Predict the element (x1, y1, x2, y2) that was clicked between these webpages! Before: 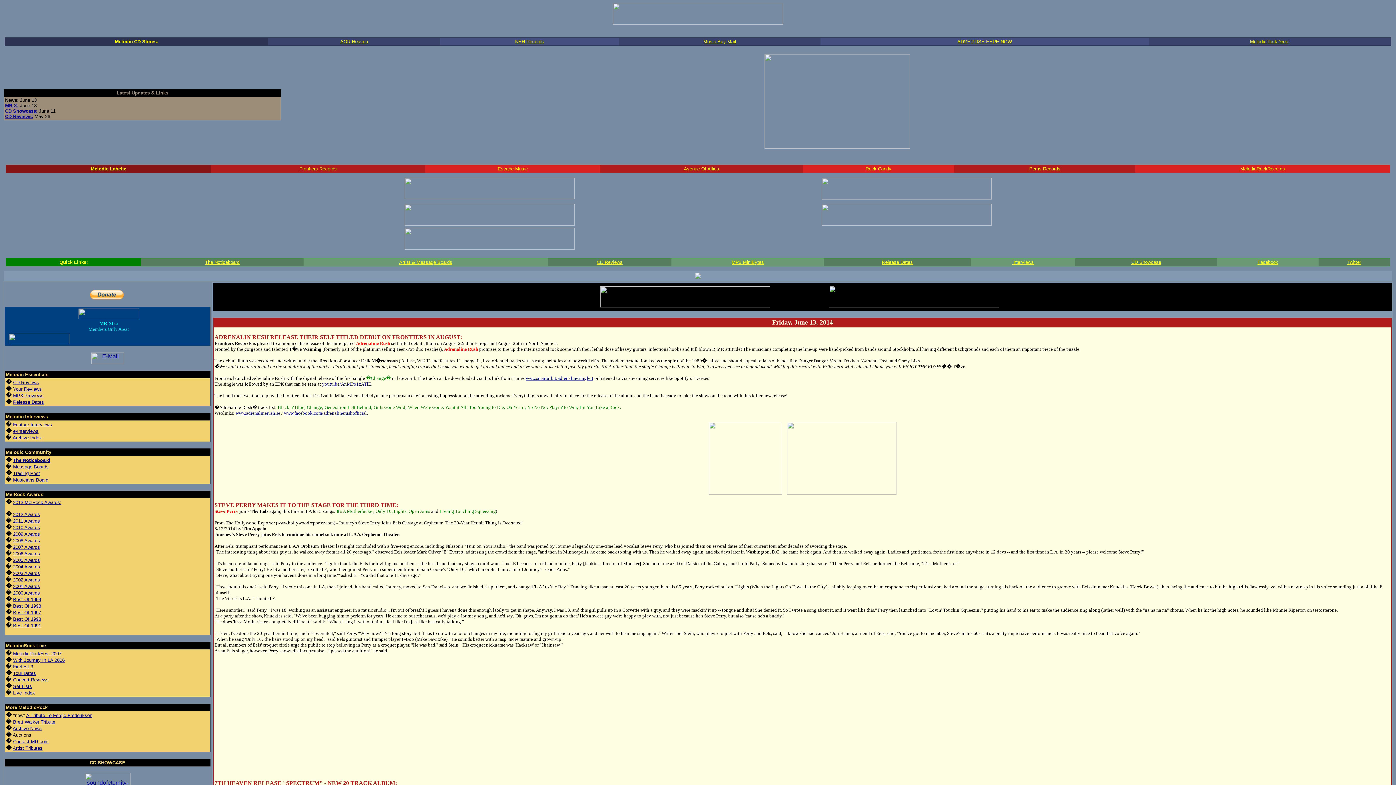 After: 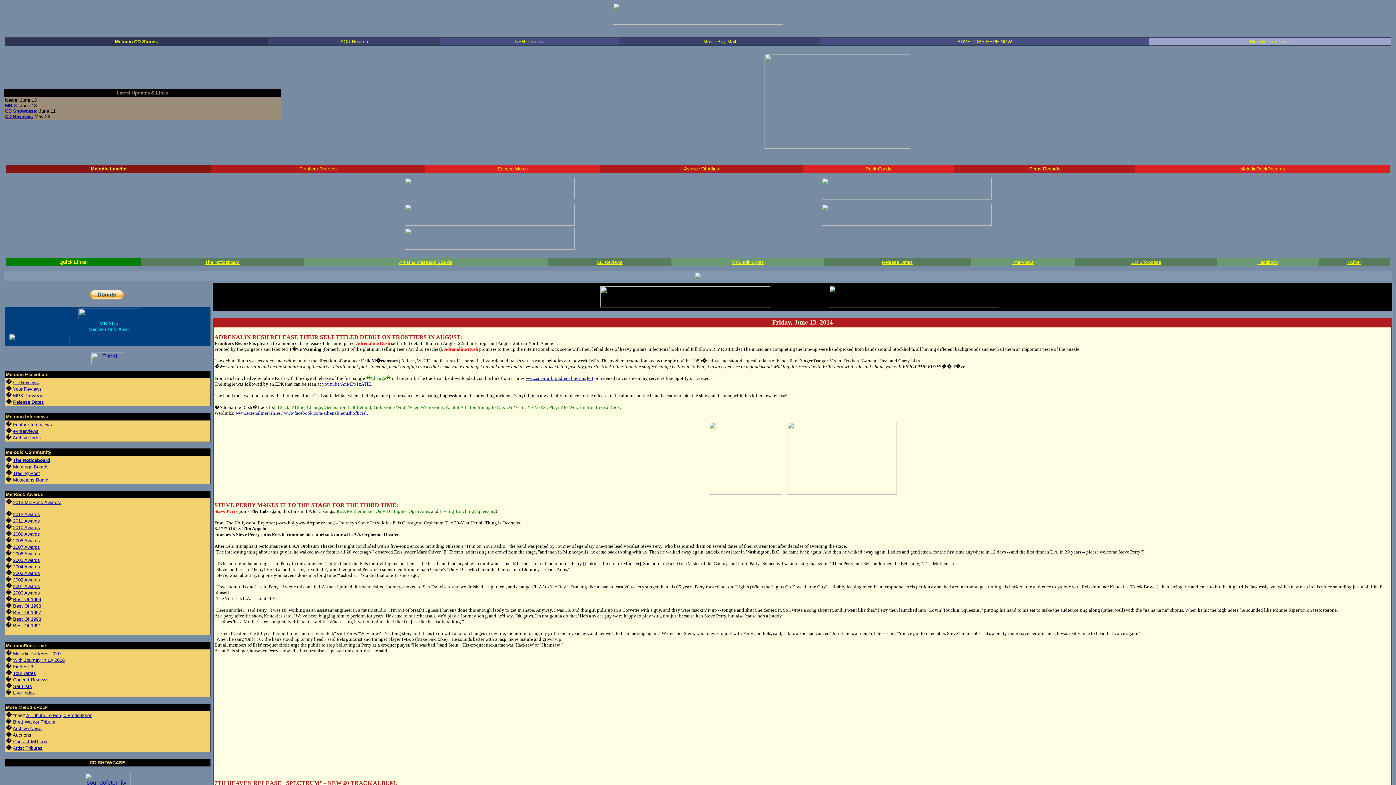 Action: label: MelodicRockDirect bbox: (1250, 38, 1290, 44)